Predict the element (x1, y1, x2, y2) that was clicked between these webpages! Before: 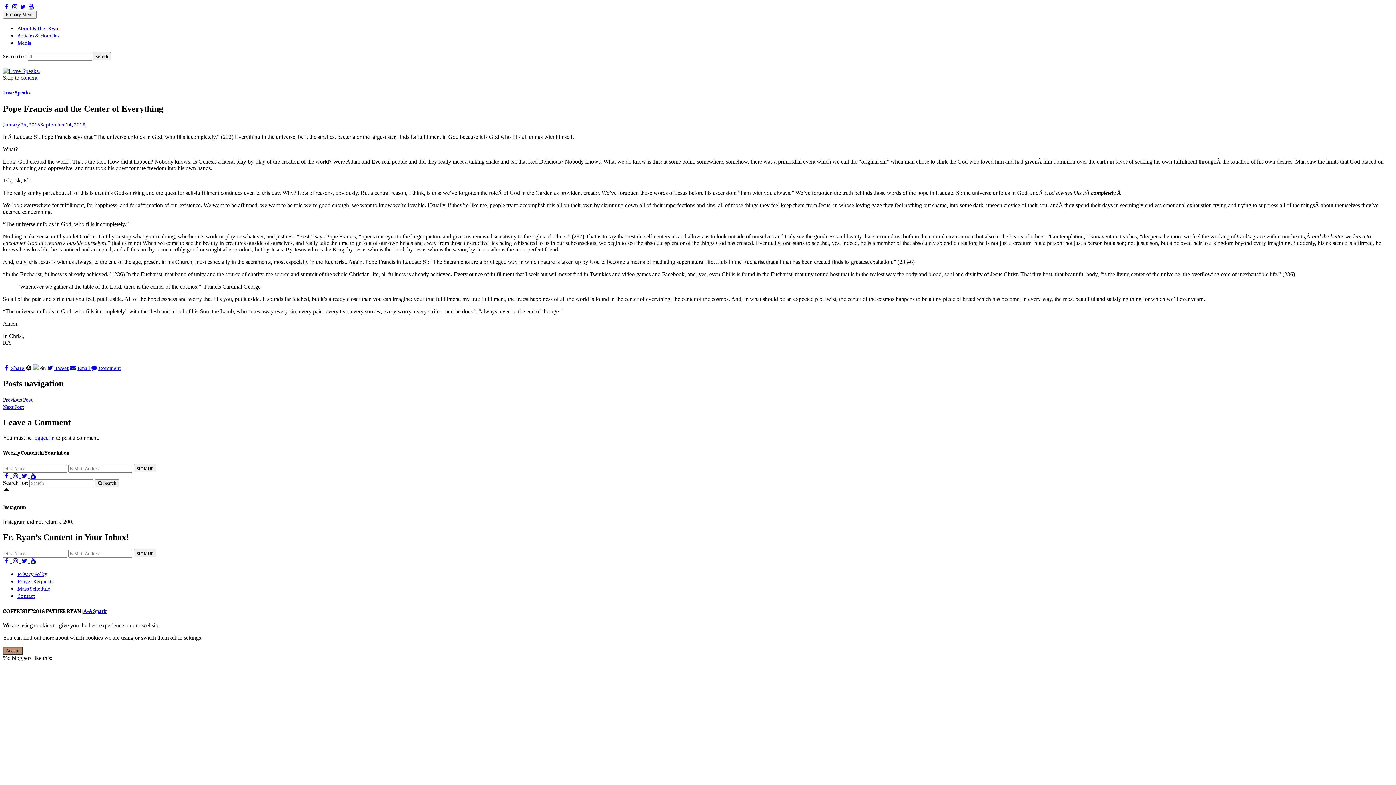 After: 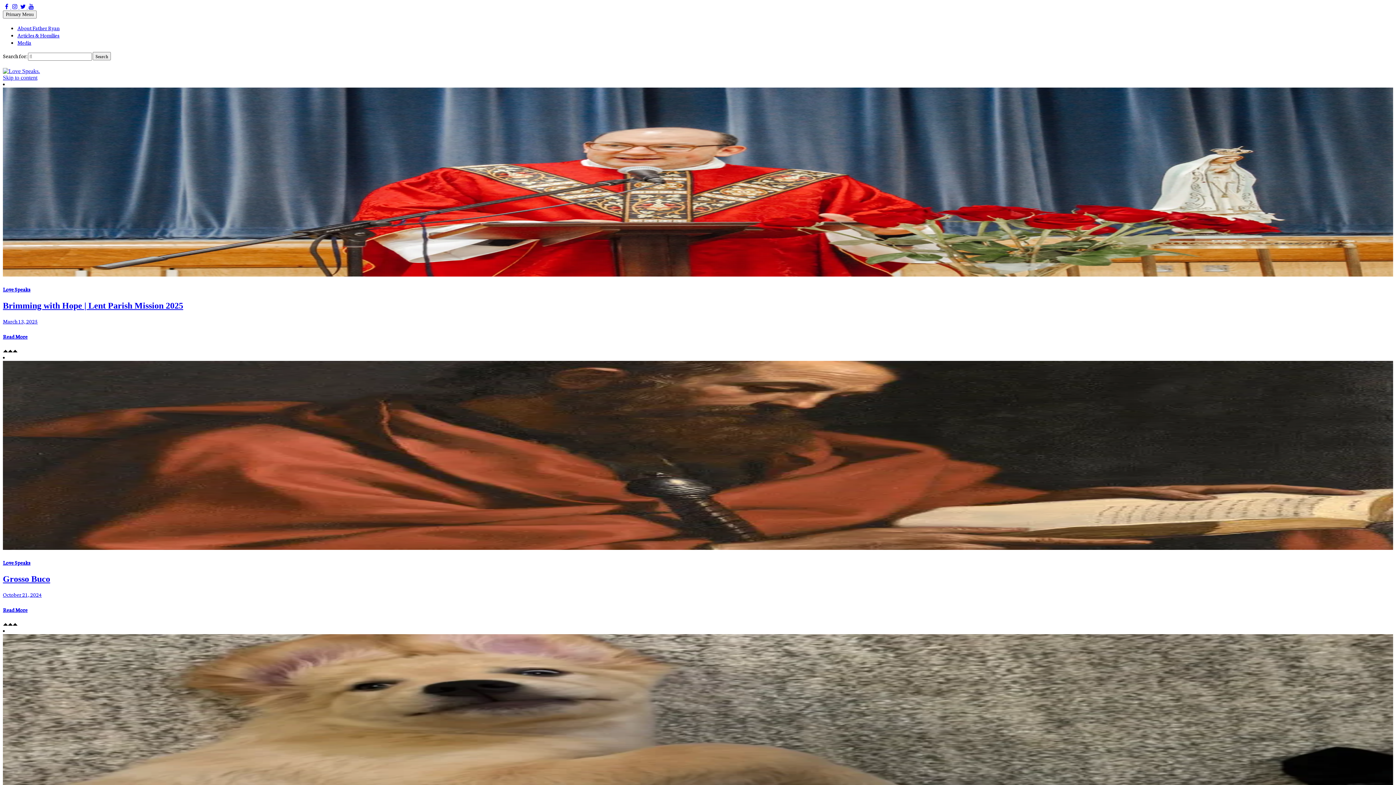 Action: label: Love Speaks bbox: (2, 88, 30, 96)